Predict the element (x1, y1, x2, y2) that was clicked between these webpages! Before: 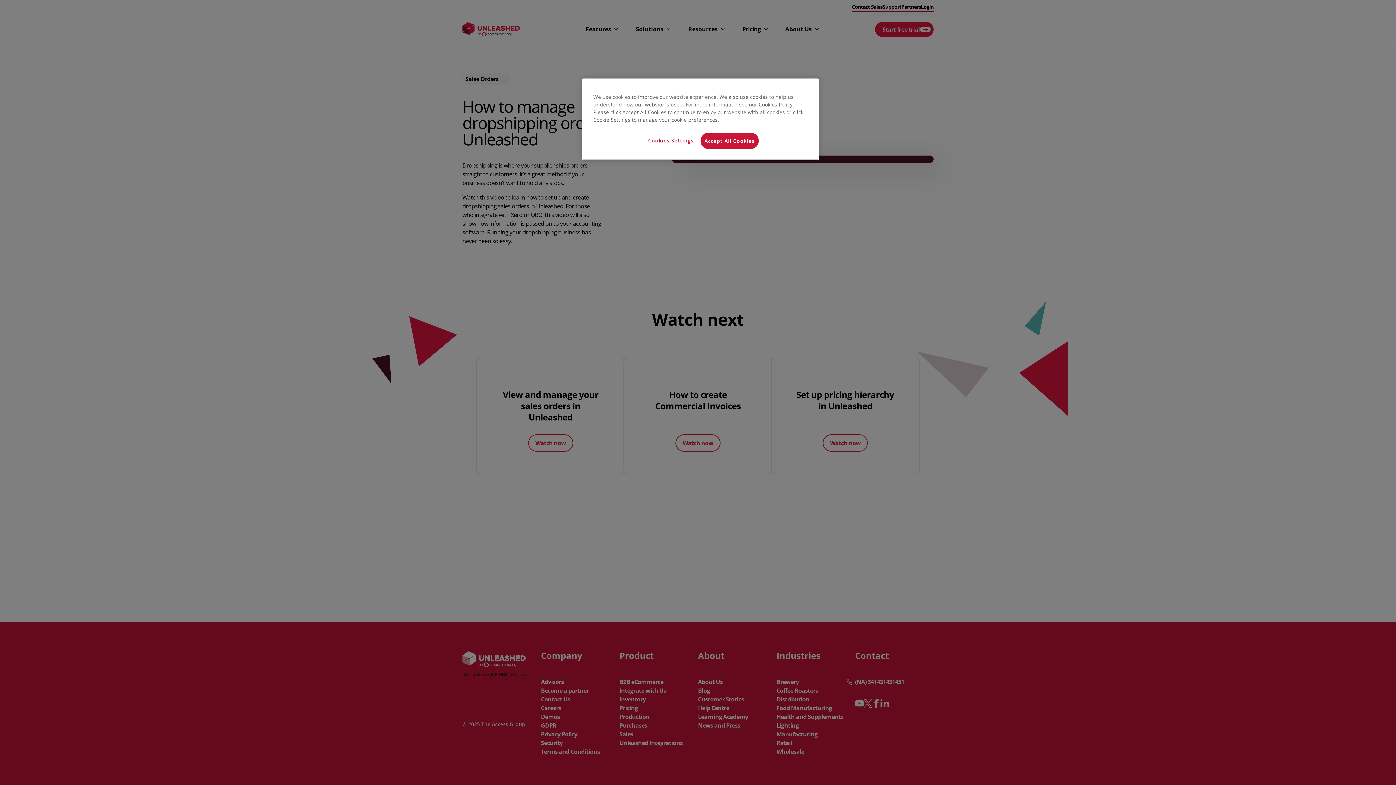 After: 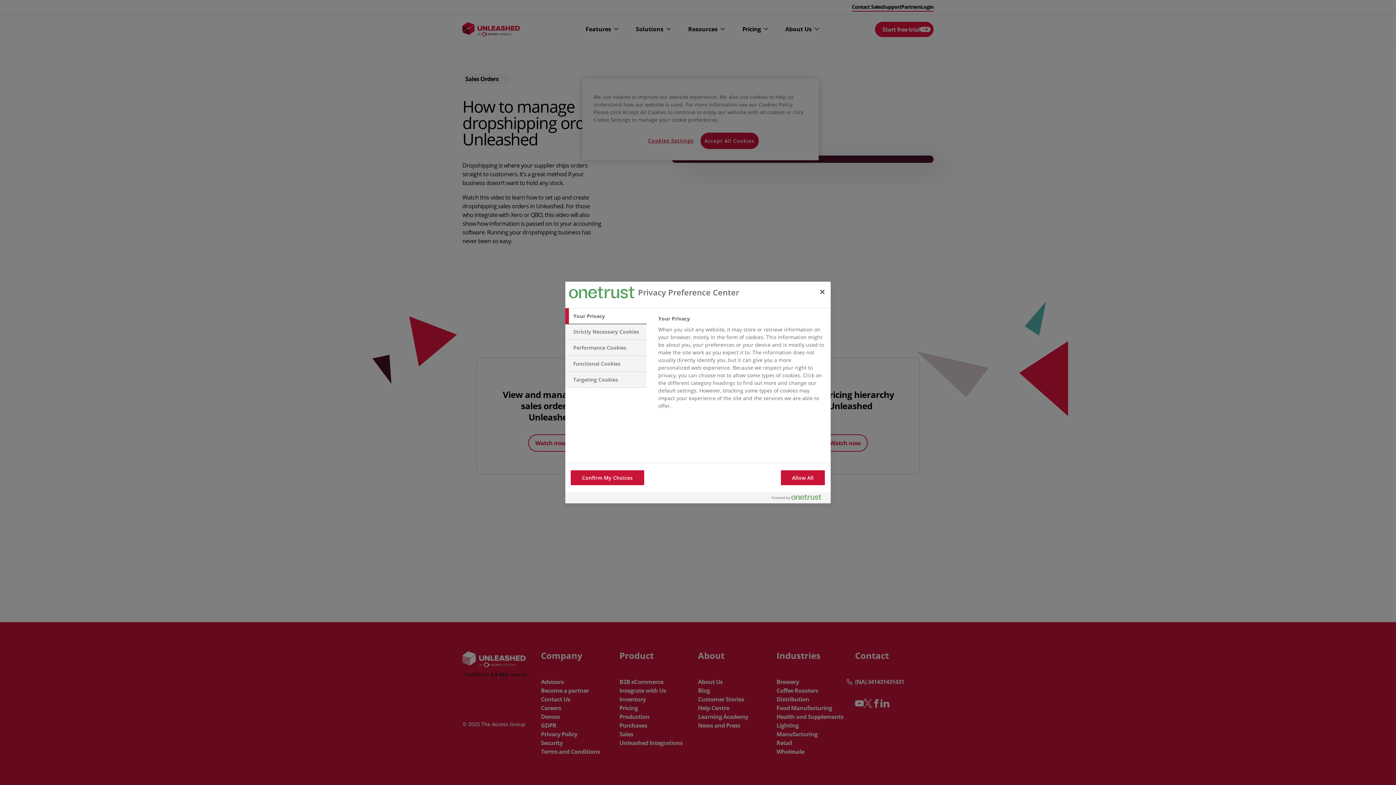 Action: label: Cookies Settings bbox: (646, 132, 695, 148)